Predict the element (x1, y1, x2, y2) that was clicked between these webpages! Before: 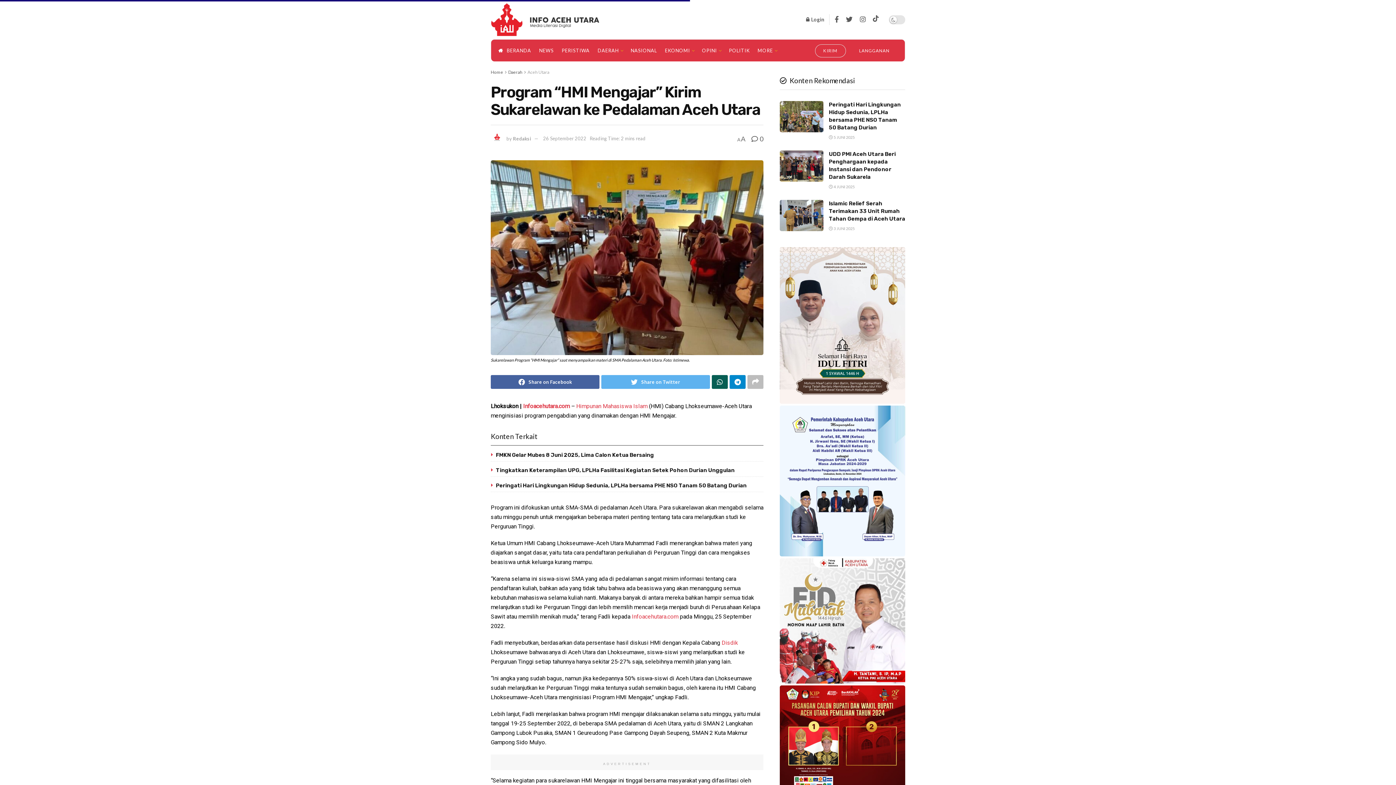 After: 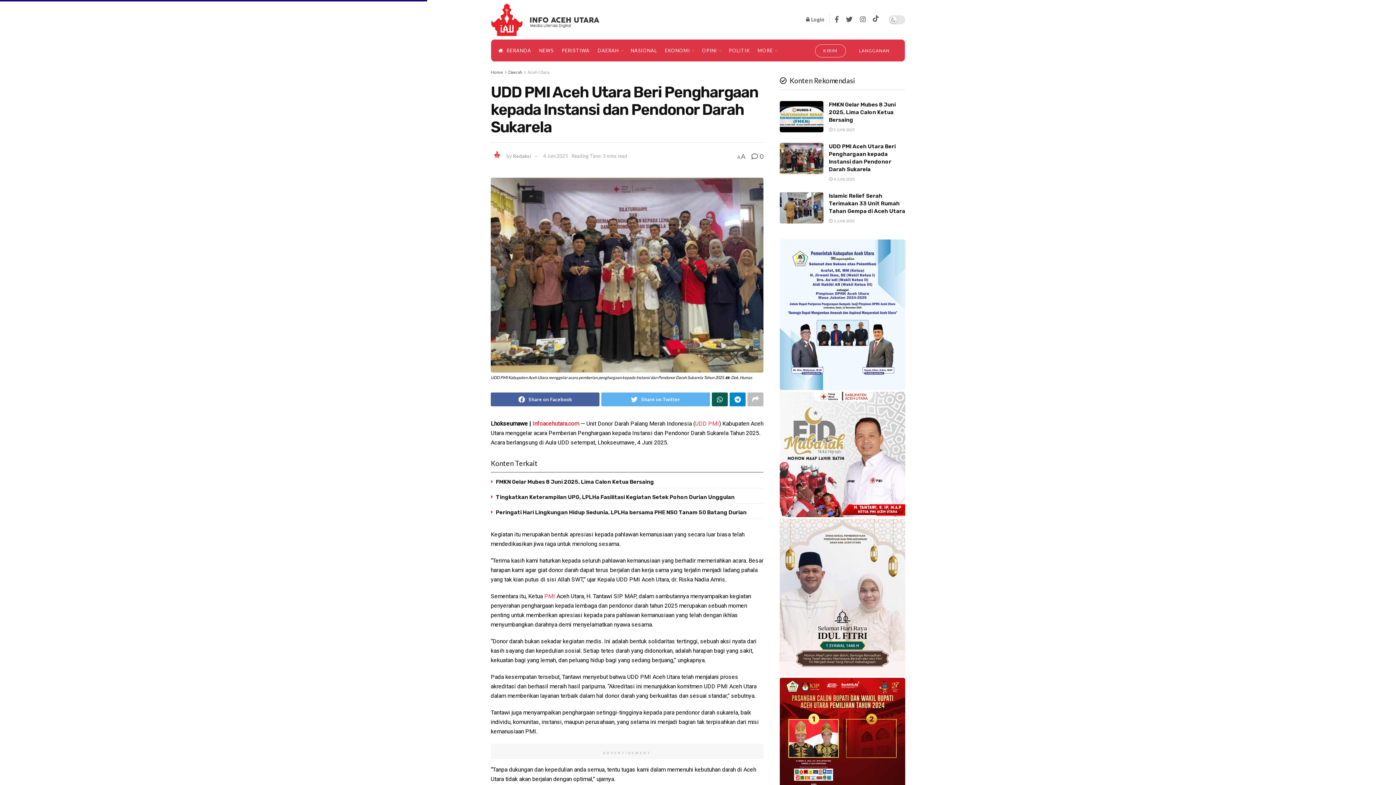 Action: bbox: (780, 150, 823, 181)